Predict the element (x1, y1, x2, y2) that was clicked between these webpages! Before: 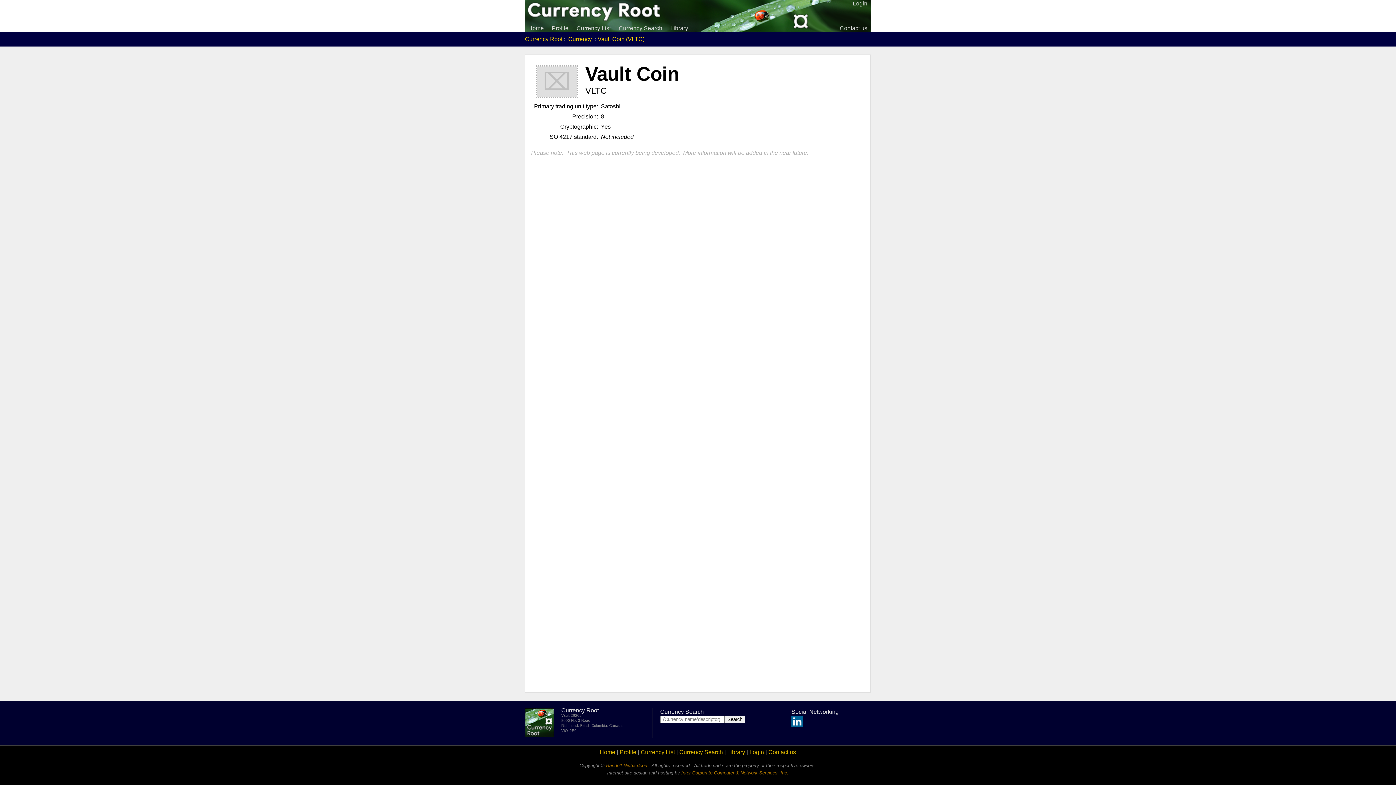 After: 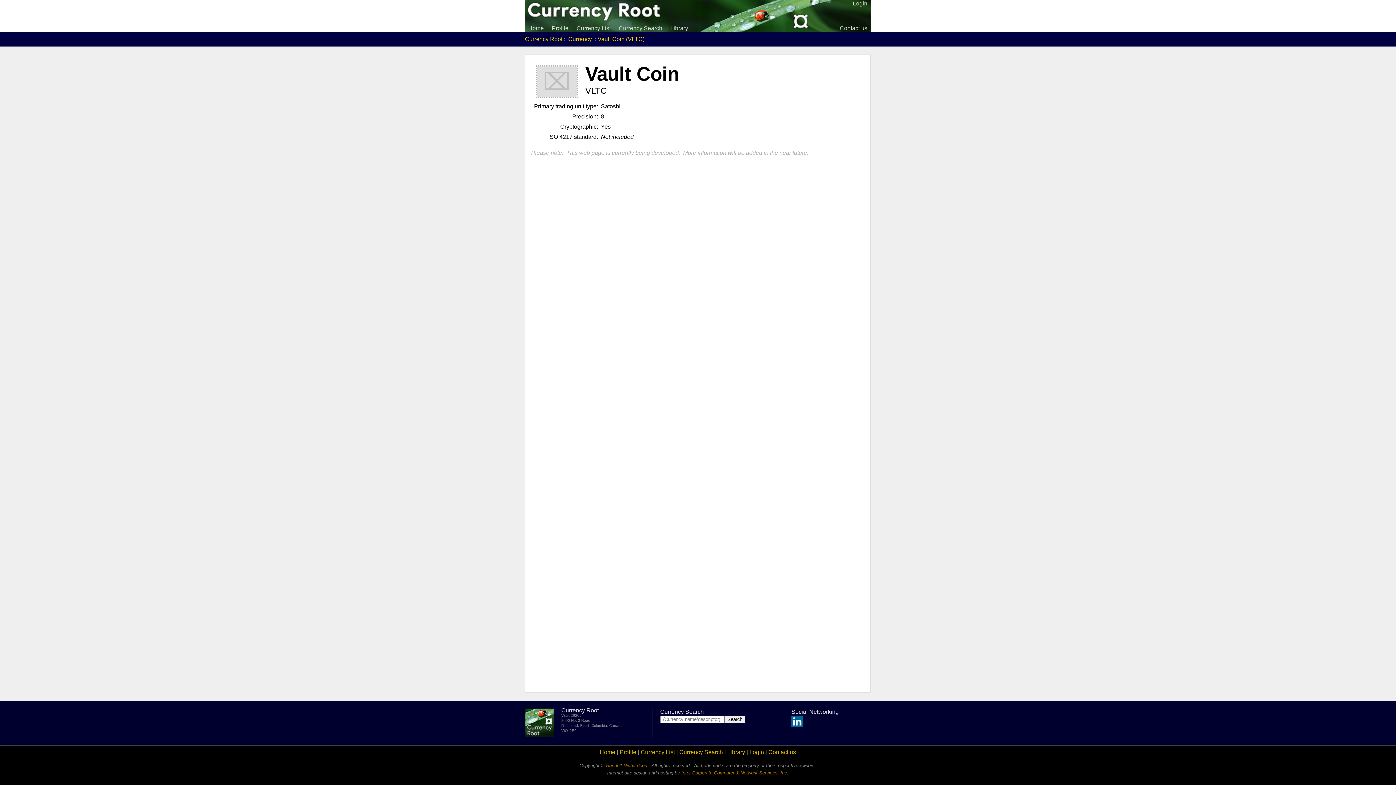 Action: bbox: (681, 770, 788, 776) label: Inter-Corporate Computer & Network Services, Inc.